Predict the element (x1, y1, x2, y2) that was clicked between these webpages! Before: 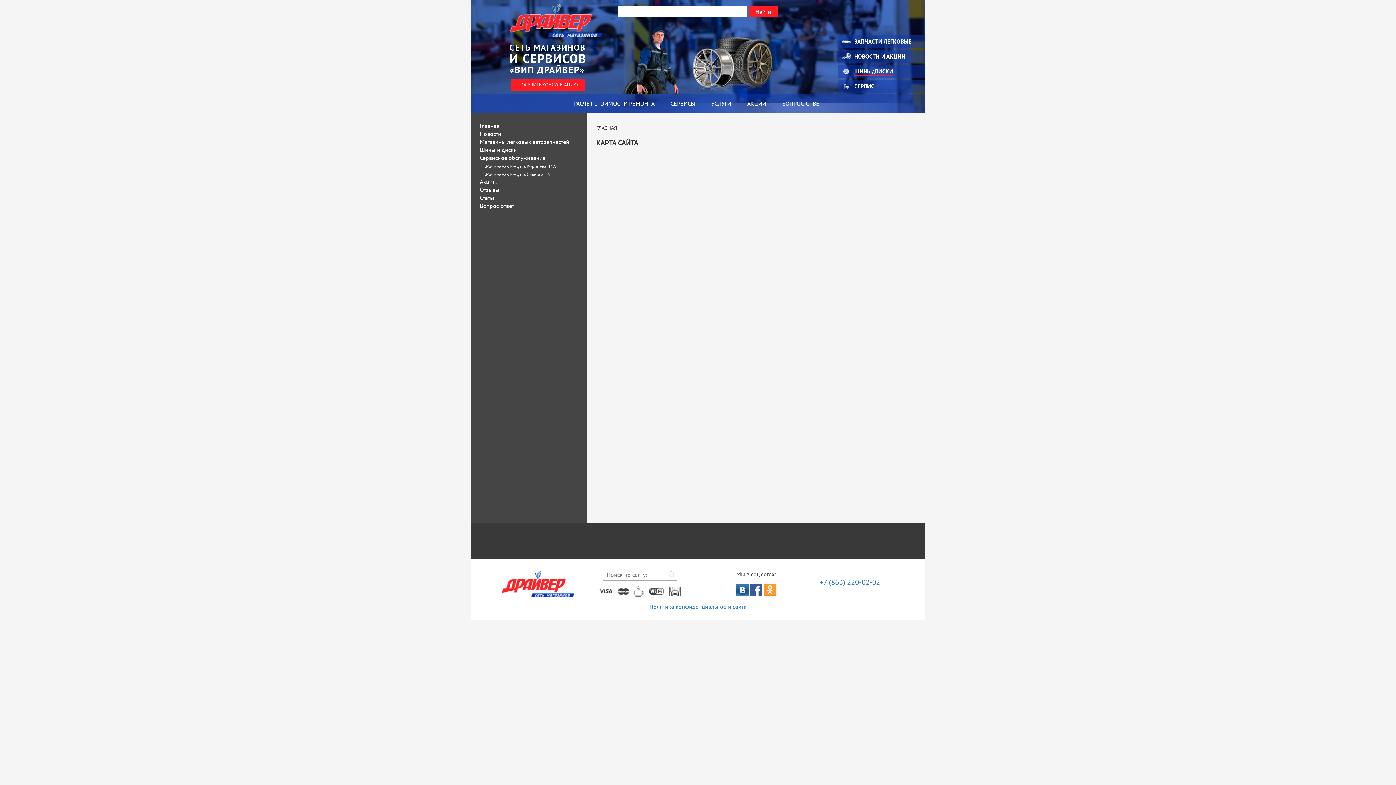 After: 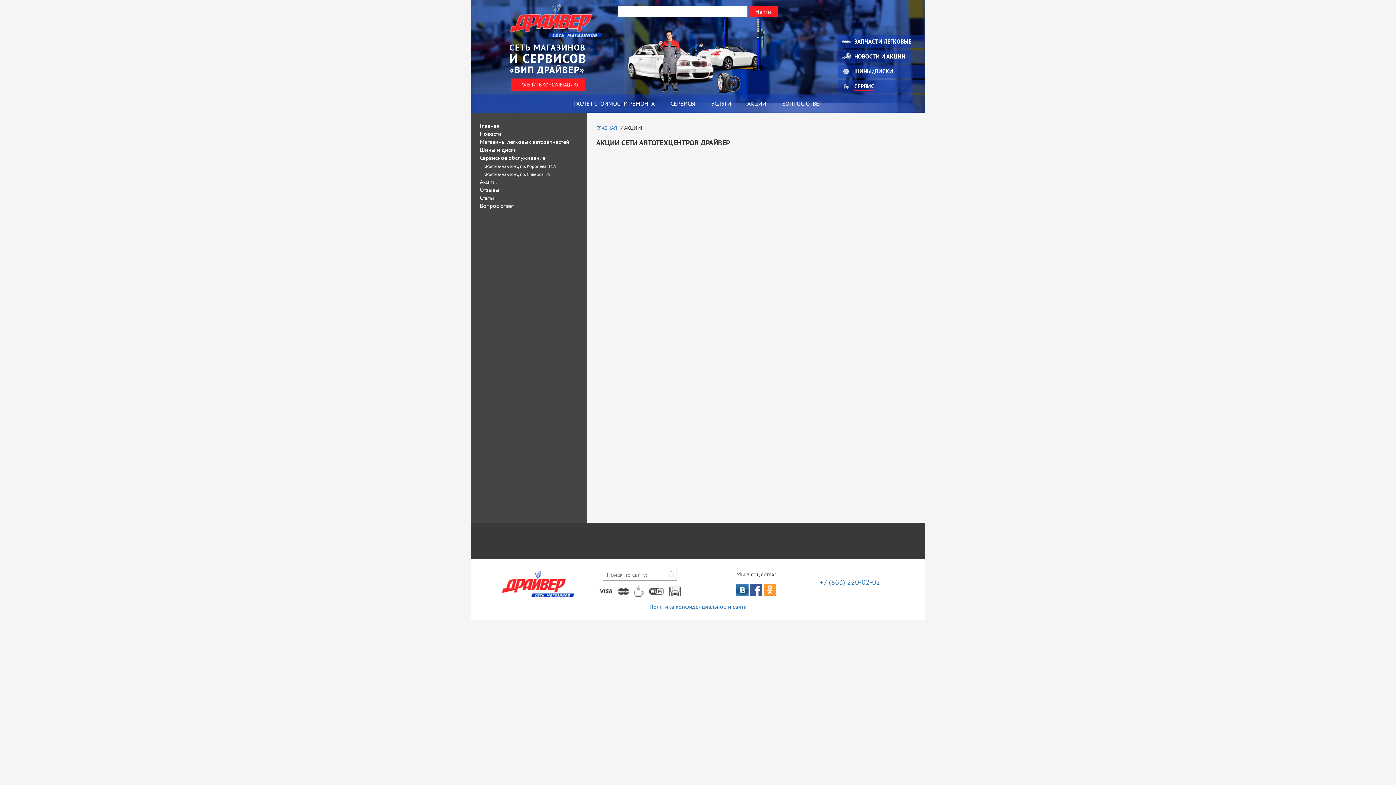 Action: bbox: (480, 178, 497, 185) label: Акции!